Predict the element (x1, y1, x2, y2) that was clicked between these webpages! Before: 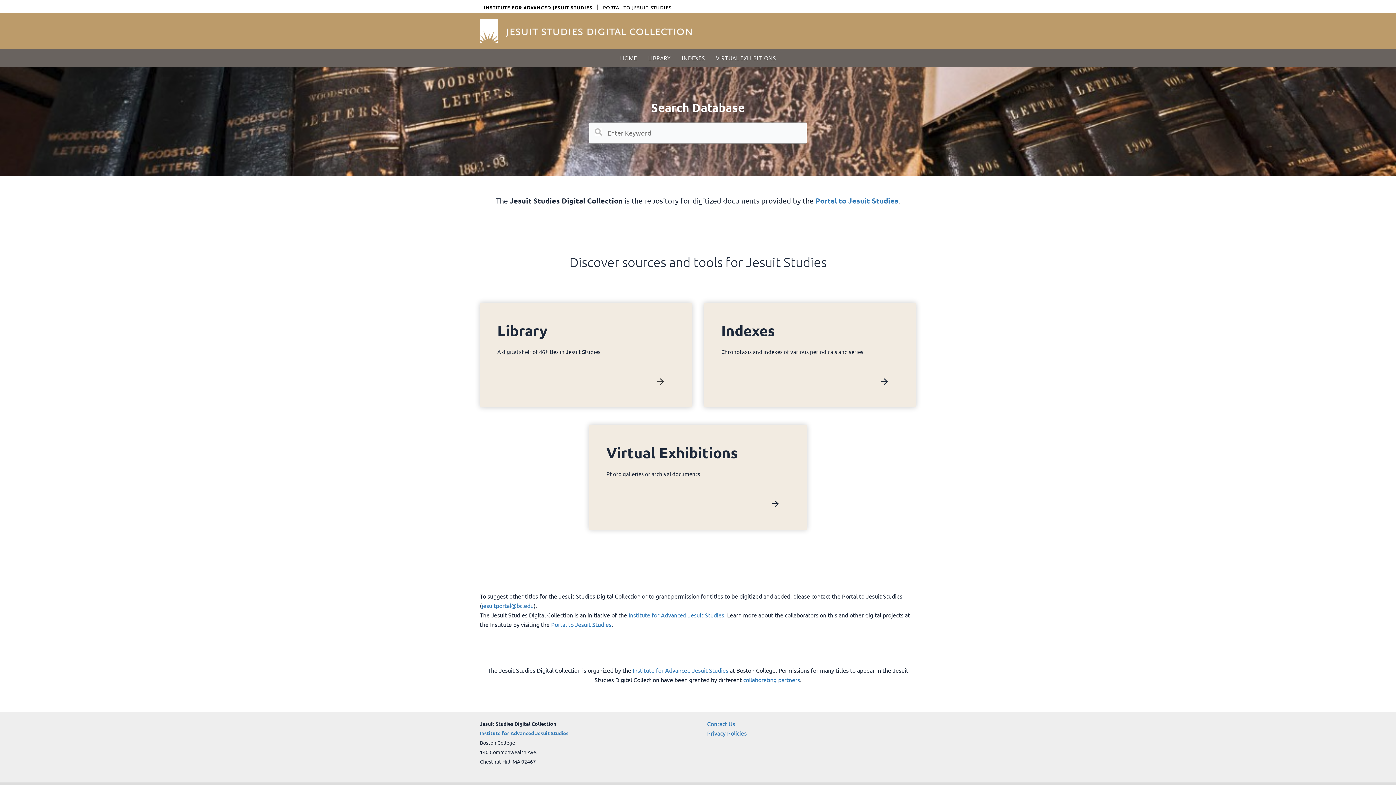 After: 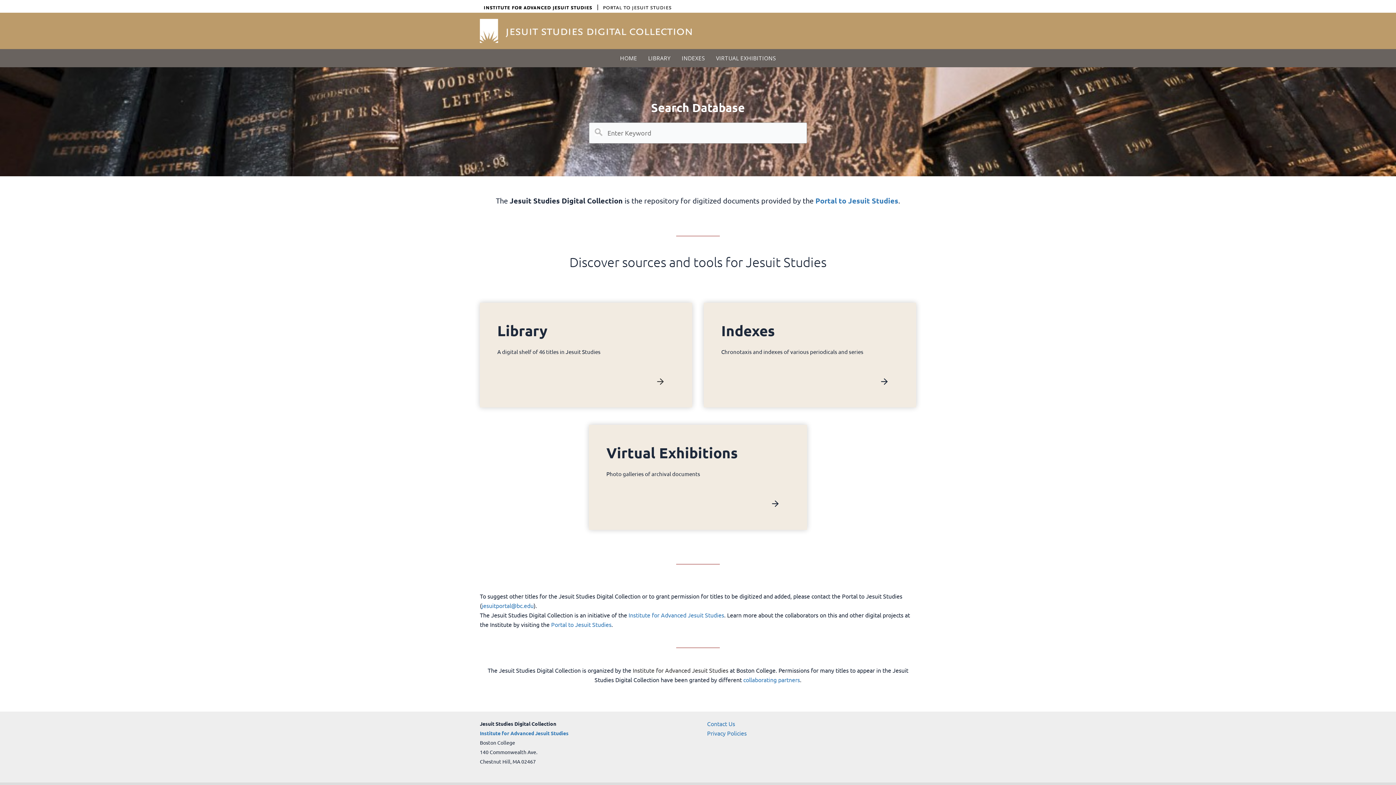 Action: bbox: (632, 666, 728, 674) label: Institute for Advanced Jesuit Studies